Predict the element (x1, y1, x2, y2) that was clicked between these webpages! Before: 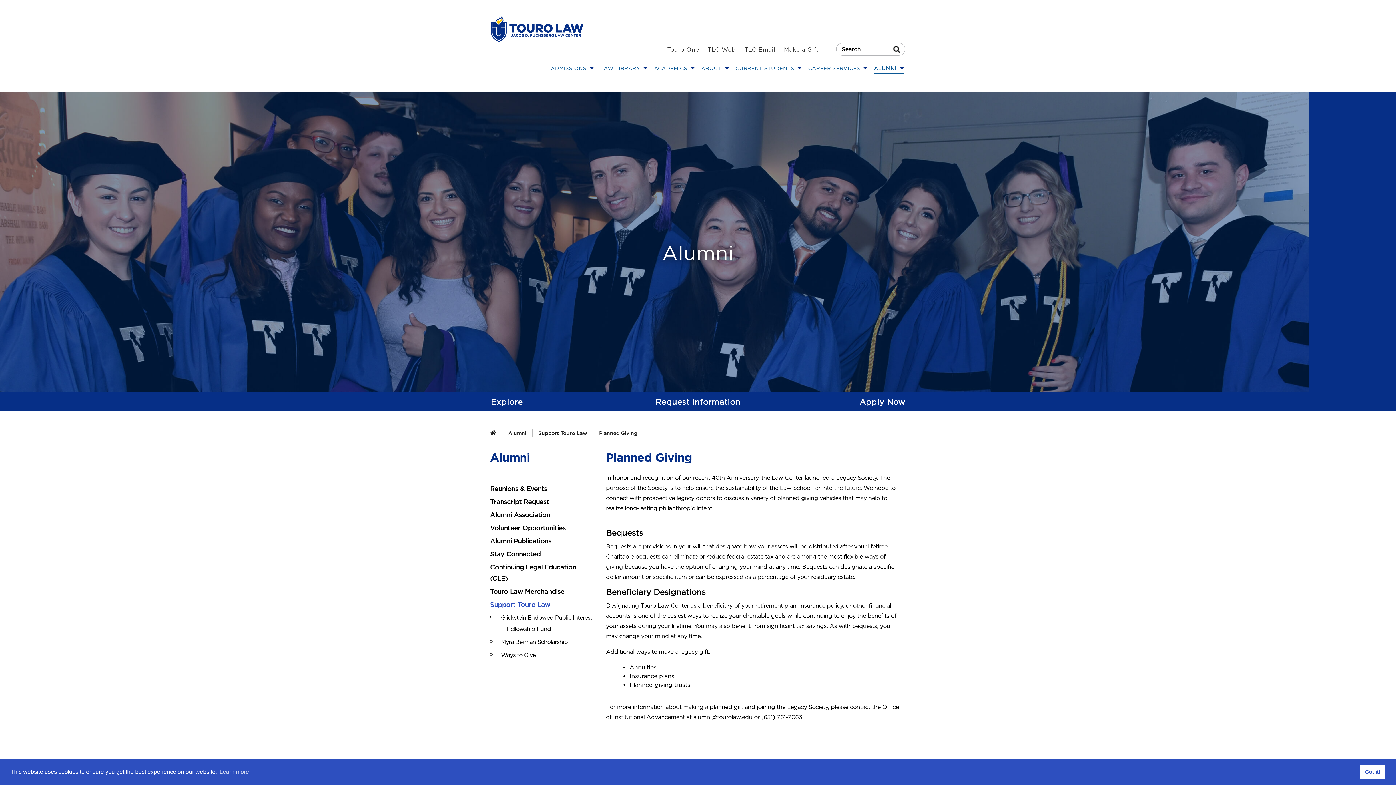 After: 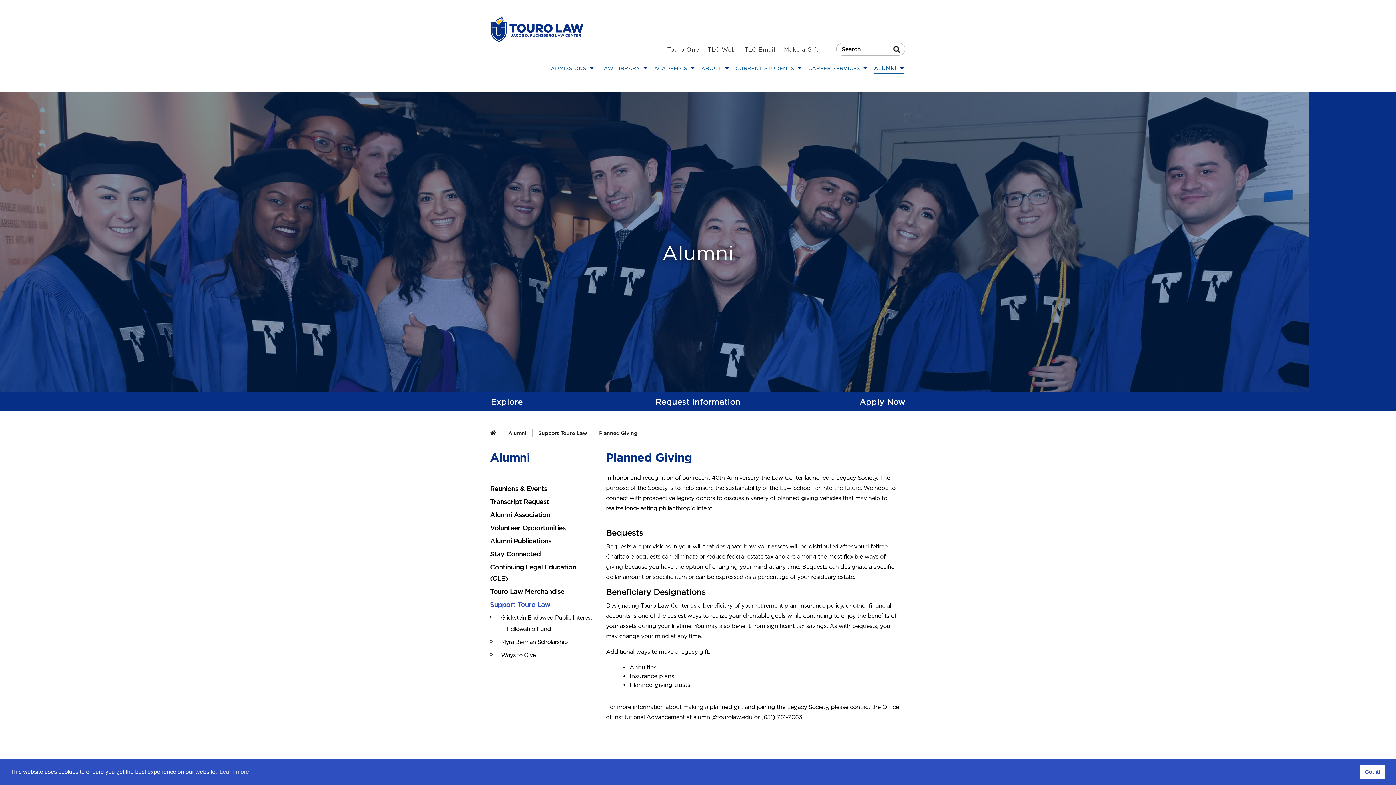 Action: label: Planned Giving bbox: (599, 429, 637, 437)